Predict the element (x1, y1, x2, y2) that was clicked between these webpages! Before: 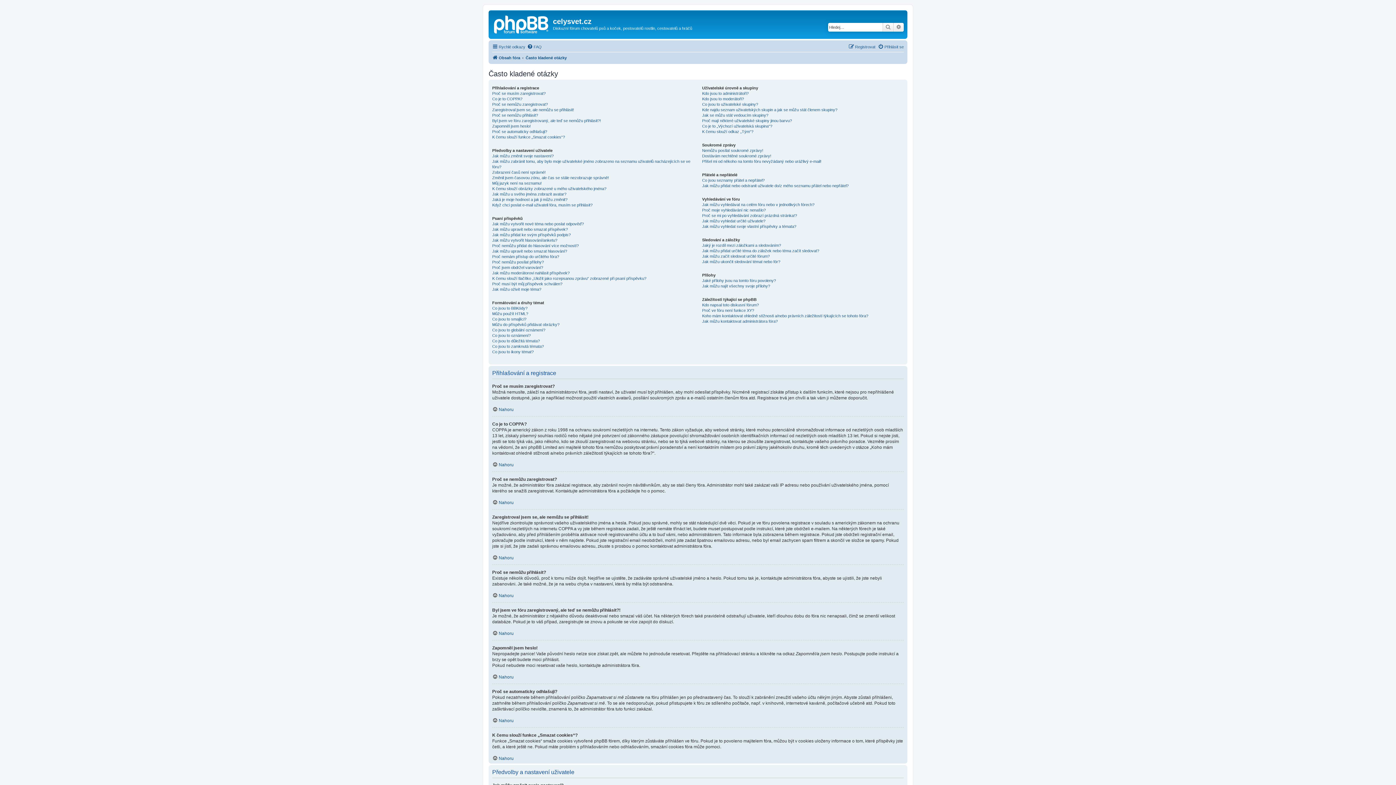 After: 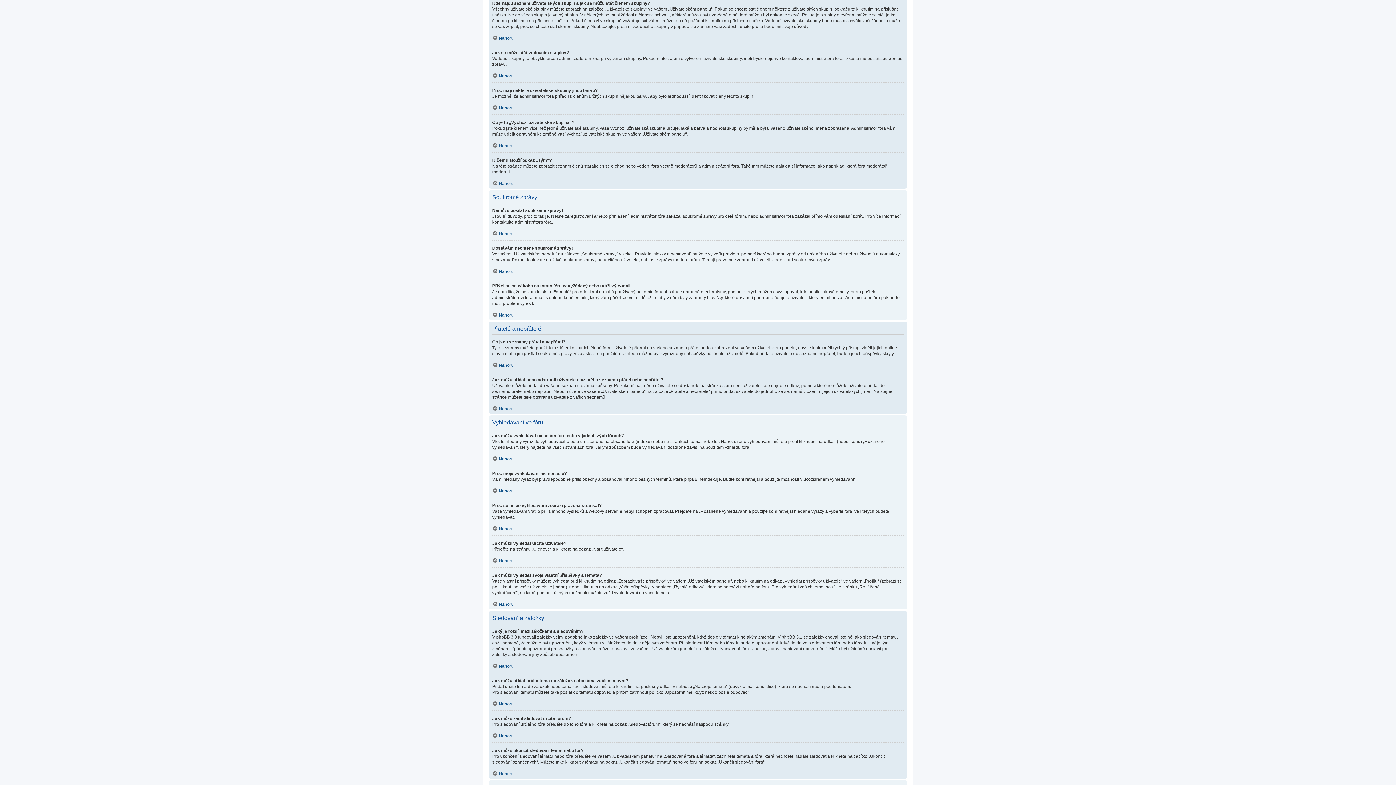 Action: label: Kde najdu seznam uživatelských skupin a jak se můžu stát členem skupiny? bbox: (702, 107, 837, 112)